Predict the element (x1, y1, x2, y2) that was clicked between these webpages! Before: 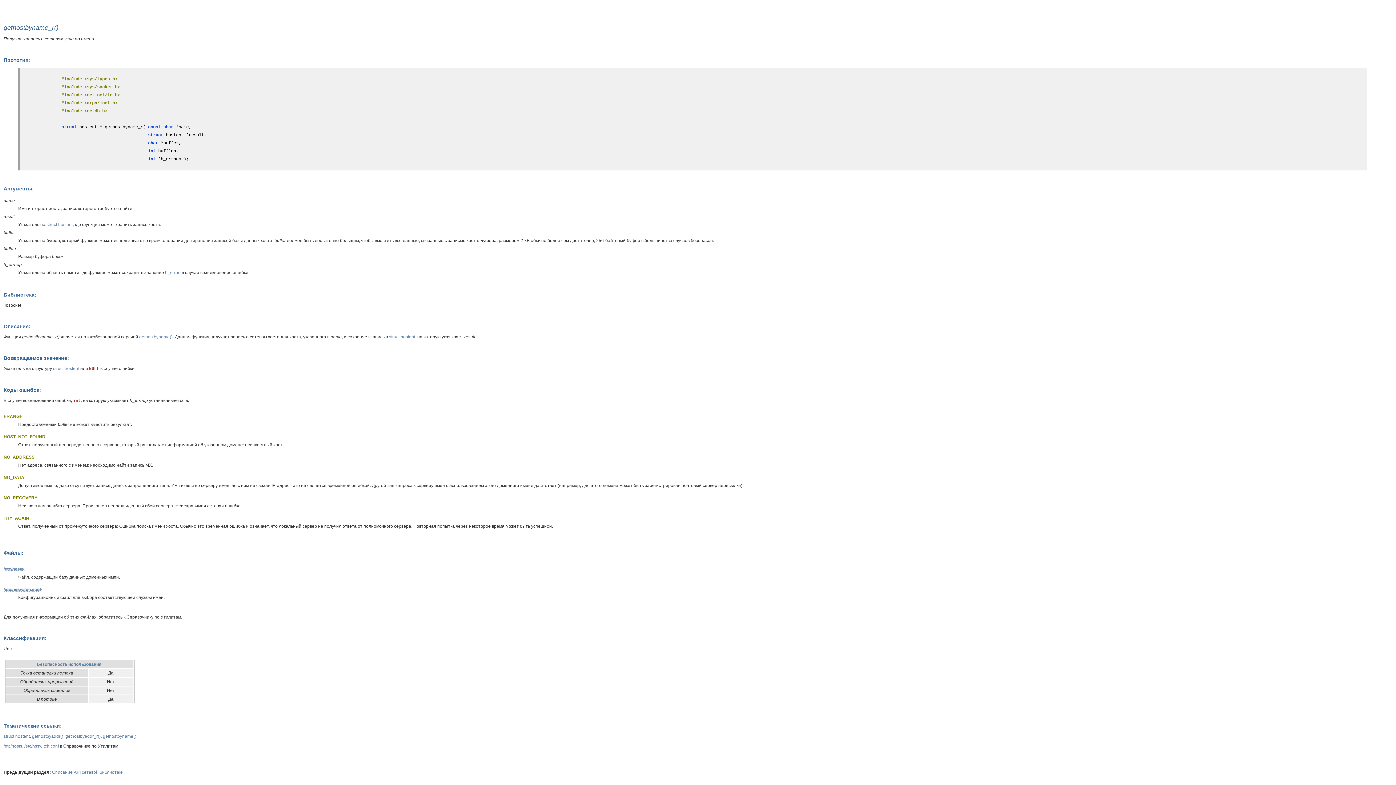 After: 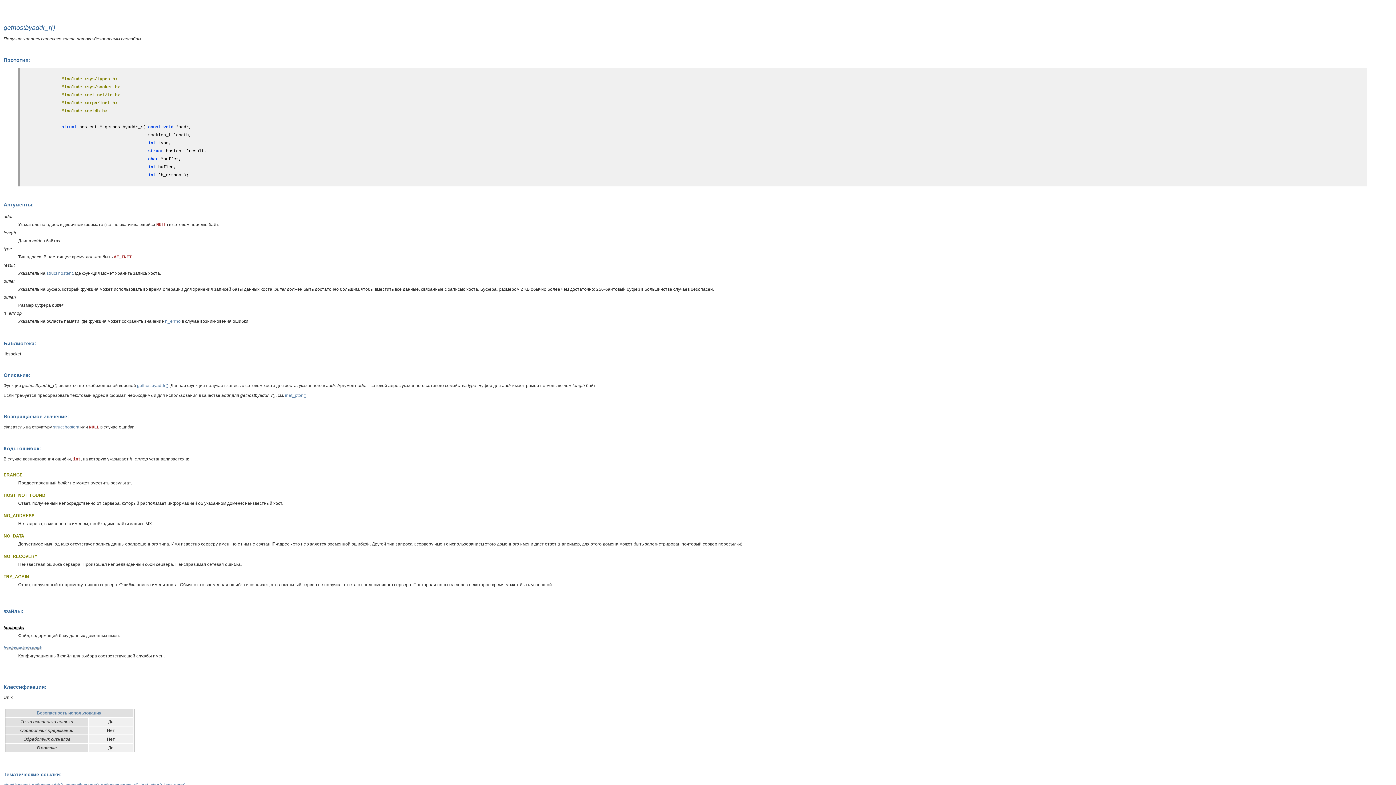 Action: bbox: (65, 734, 100, 739) label: gethostbyaddr_r()